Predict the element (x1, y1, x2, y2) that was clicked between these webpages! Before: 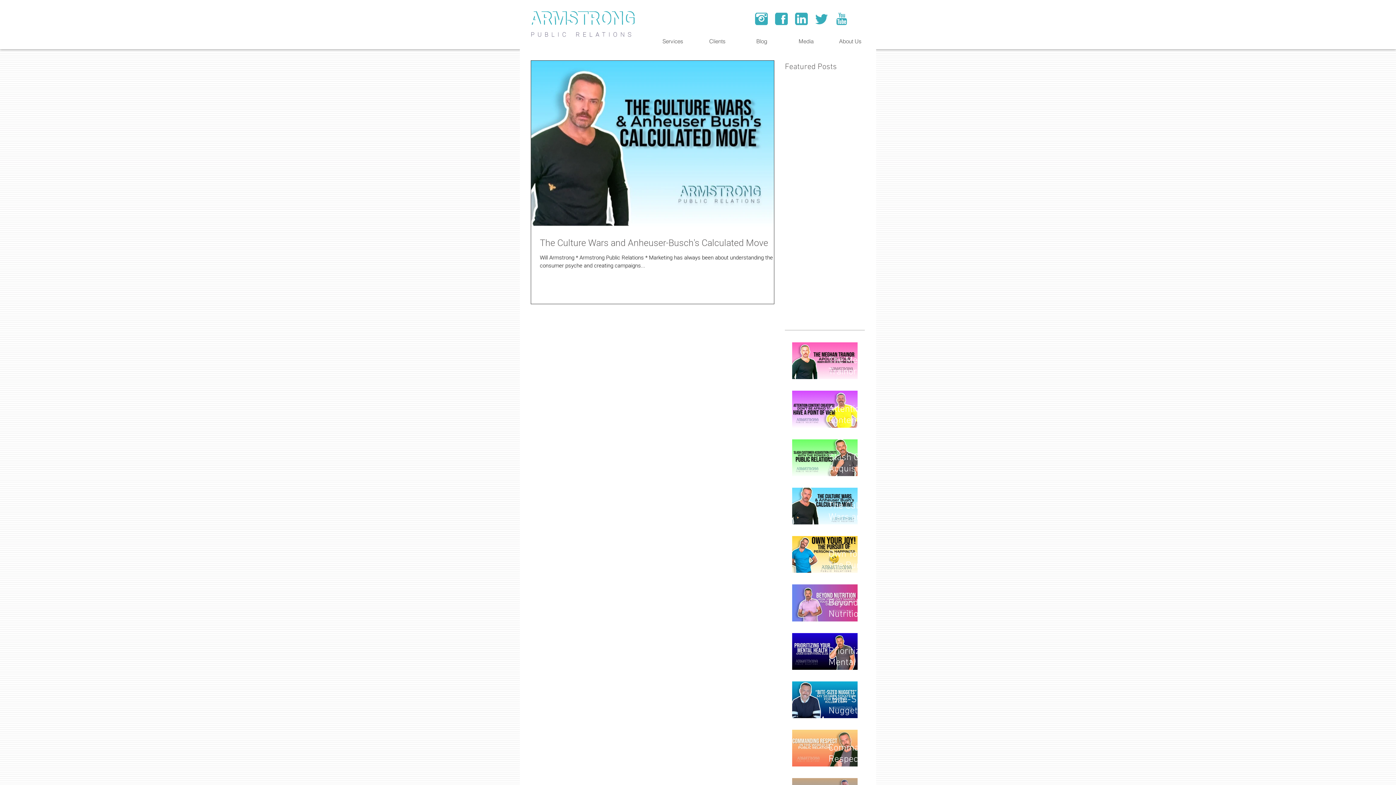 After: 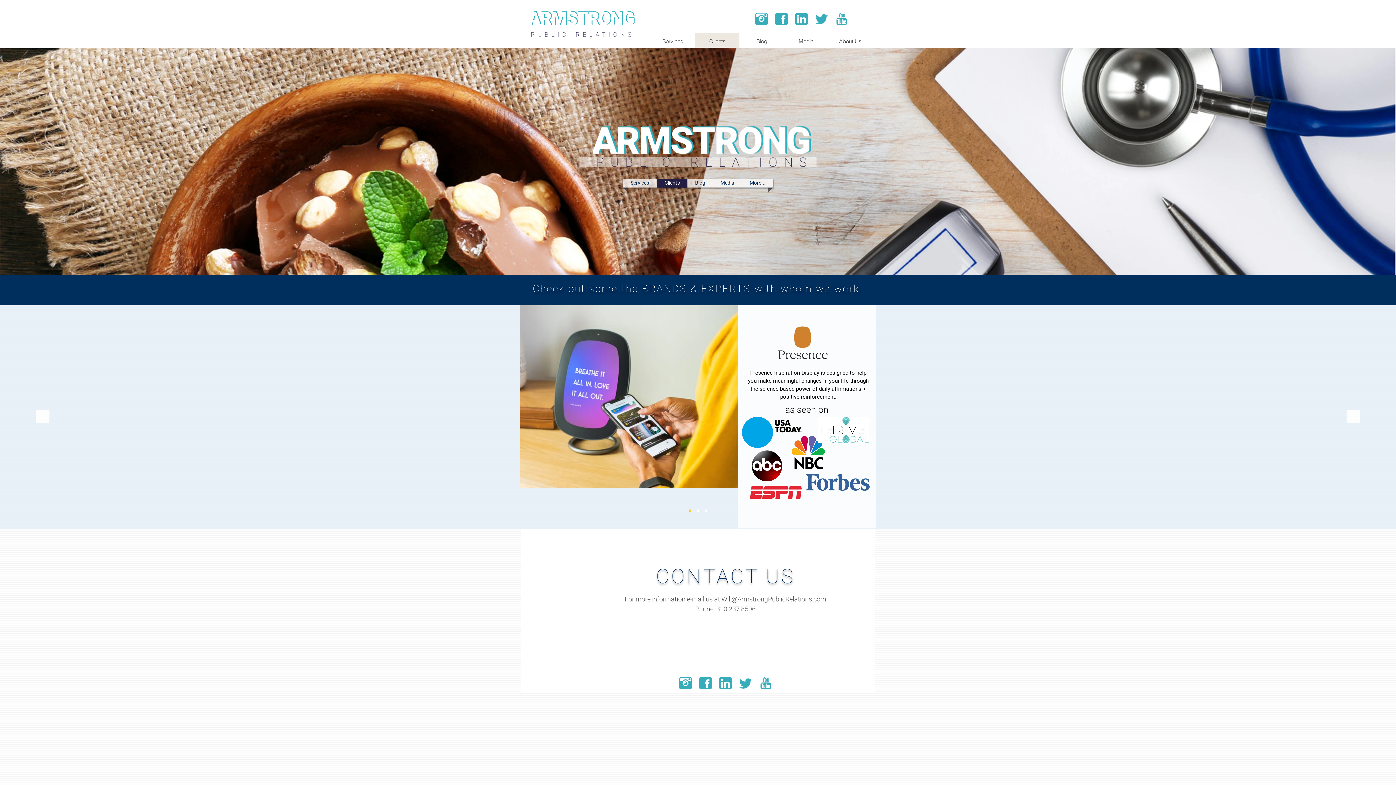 Action: label: Clients bbox: (695, 33, 739, 49)